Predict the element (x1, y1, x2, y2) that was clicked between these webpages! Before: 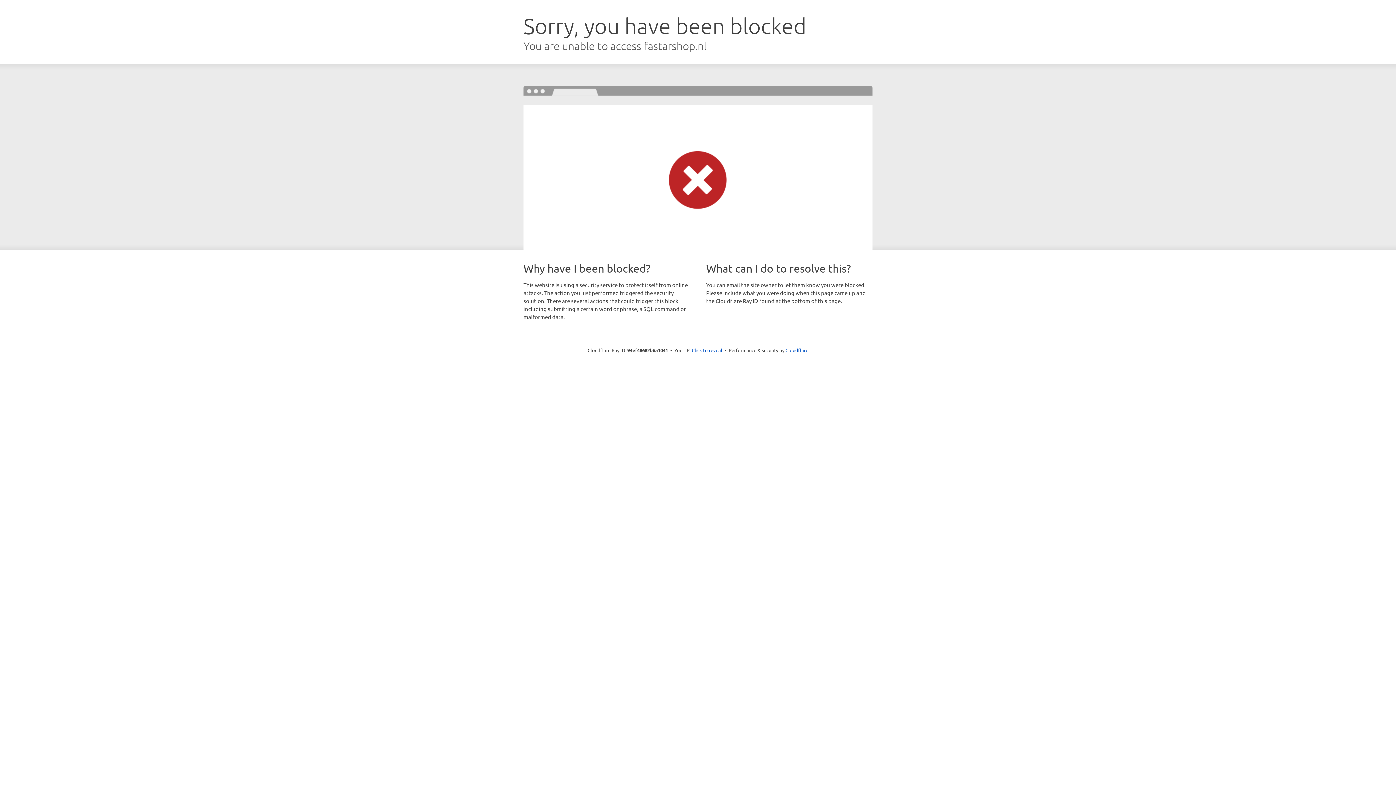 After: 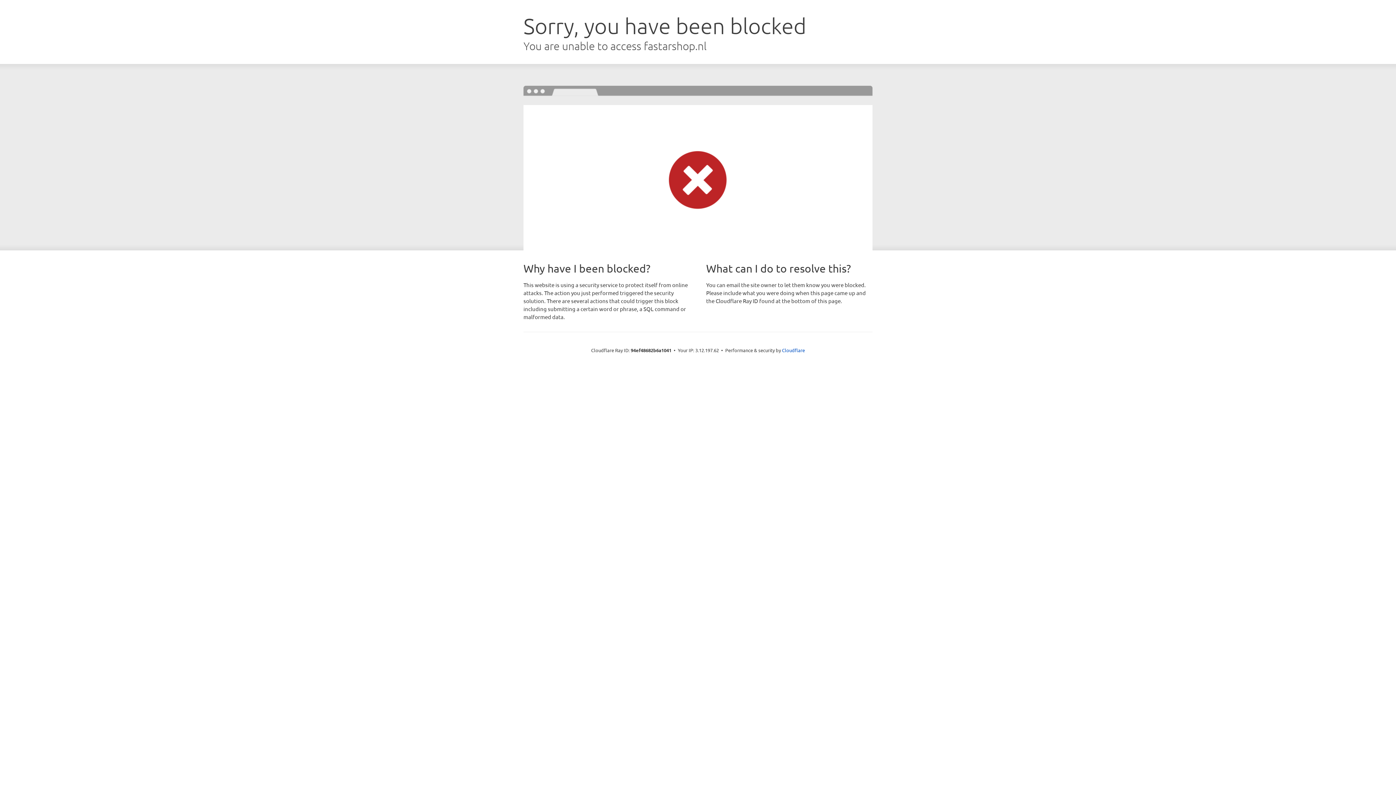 Action: bbox: (692, 346, 722, 353) label: Click to reveal